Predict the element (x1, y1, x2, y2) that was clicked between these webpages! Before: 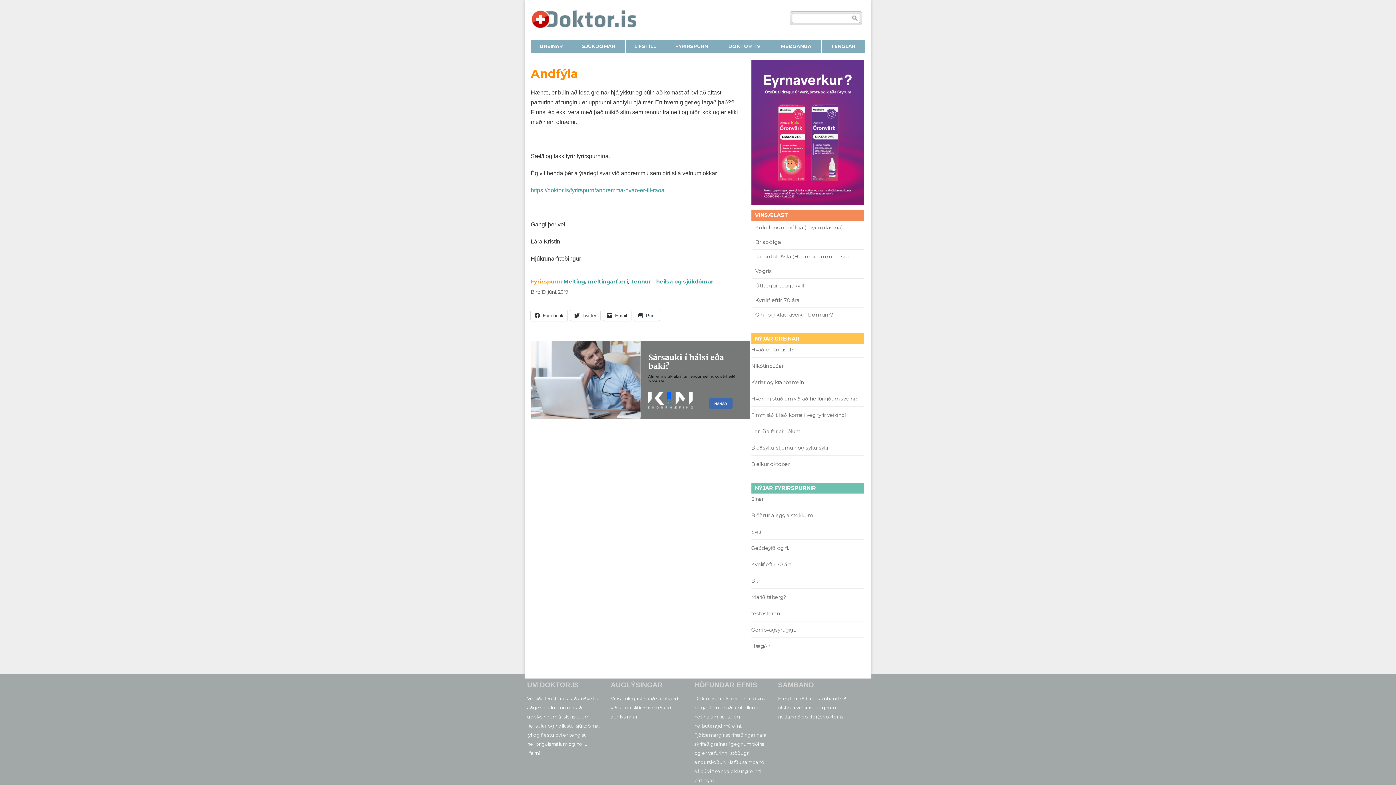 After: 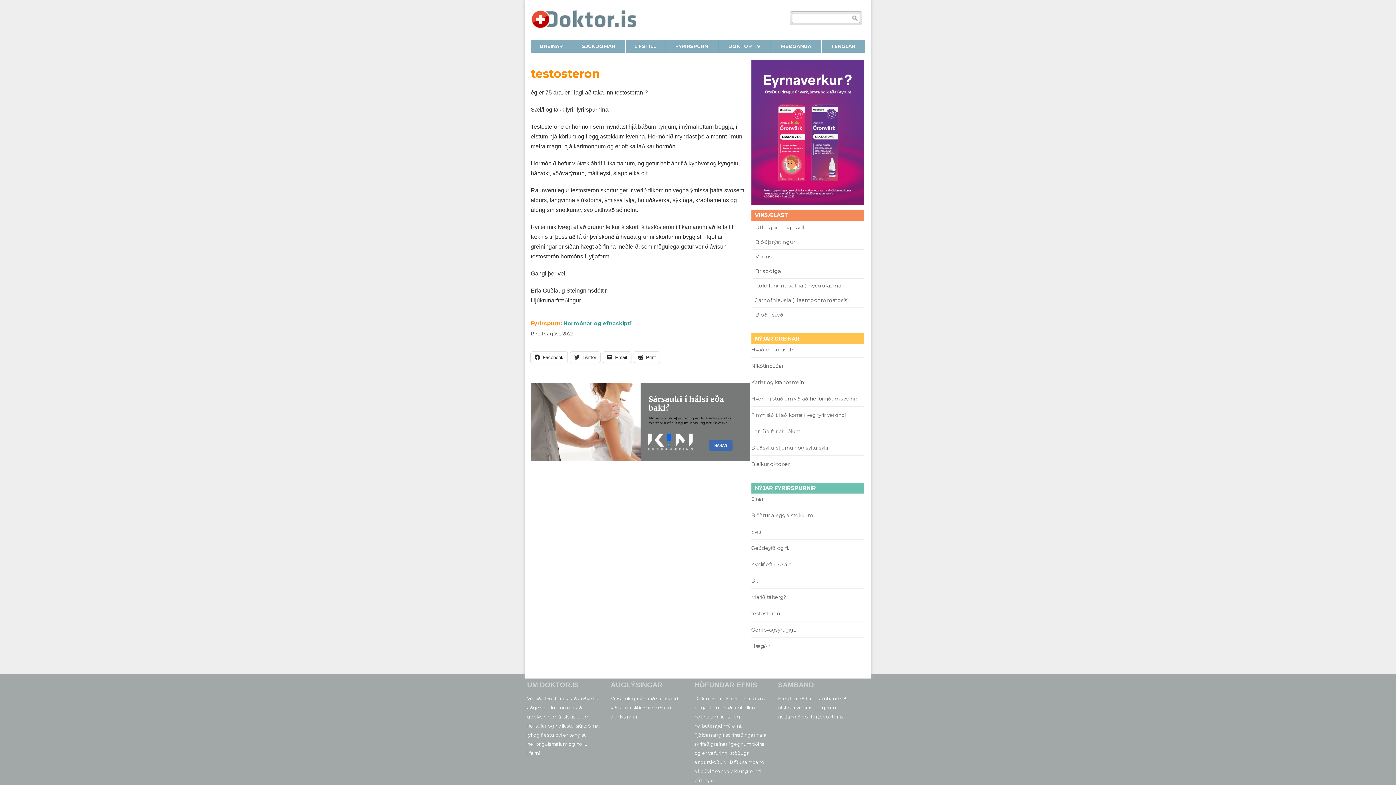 Action: bbox: (751, 611, 780, 616) label: testosteron